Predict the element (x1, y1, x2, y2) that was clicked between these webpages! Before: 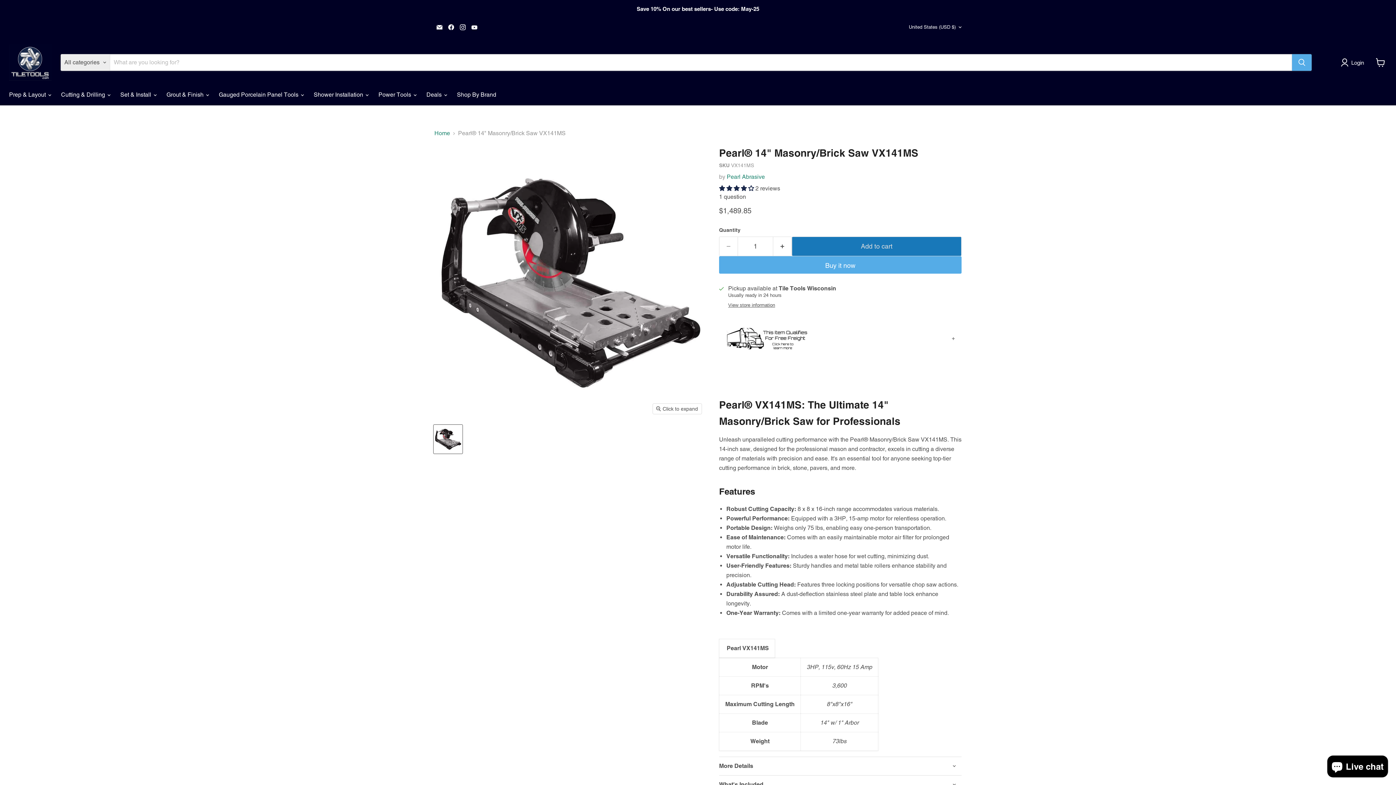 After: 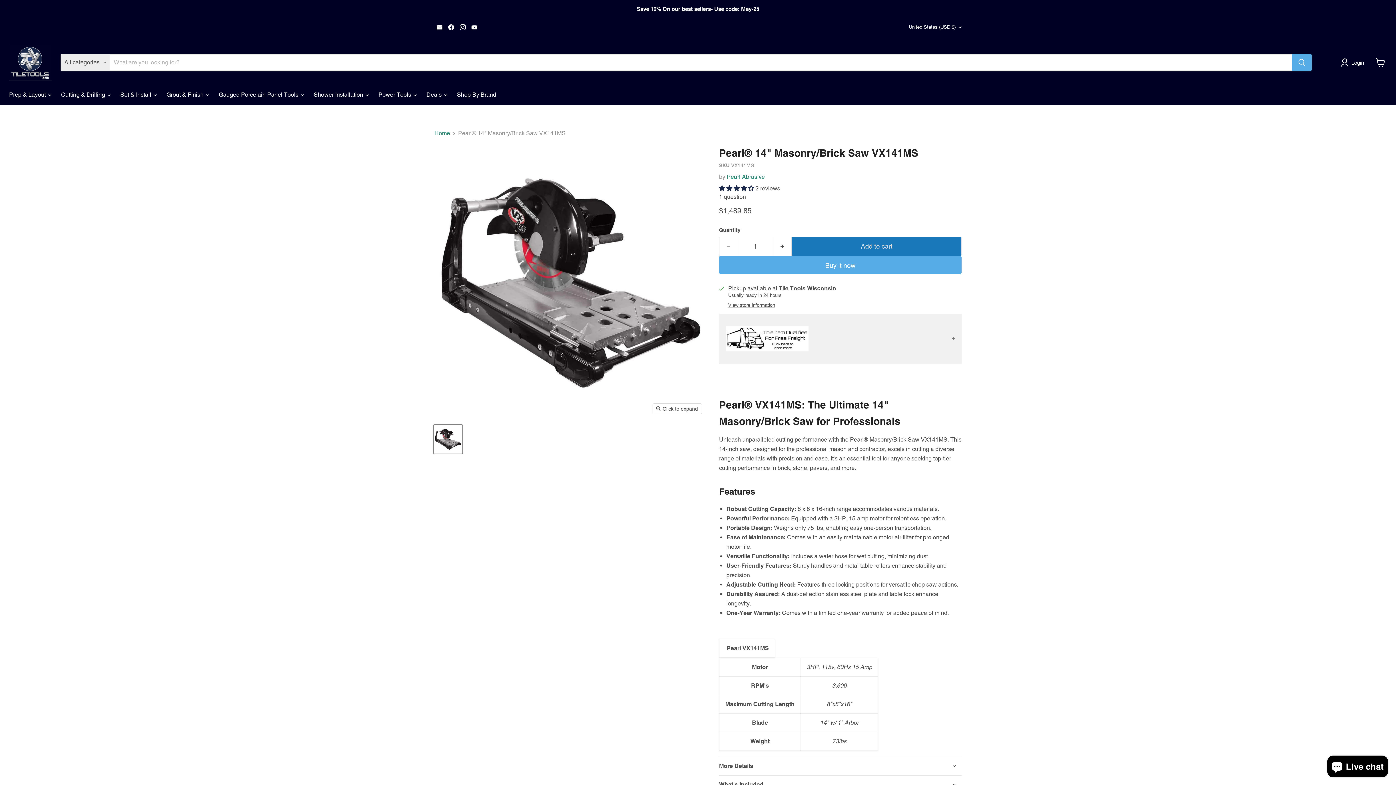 Action: bbox: (719, 313, 961, 363)